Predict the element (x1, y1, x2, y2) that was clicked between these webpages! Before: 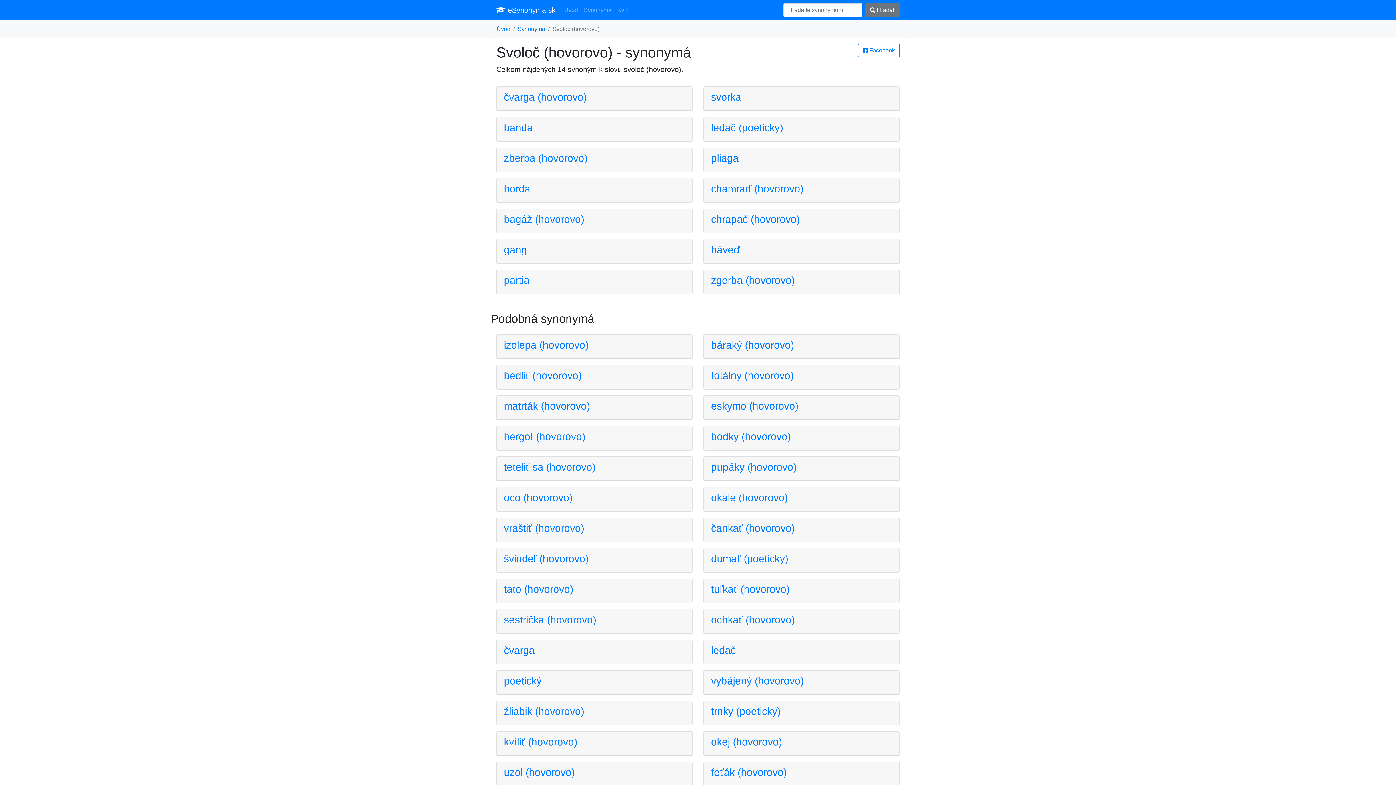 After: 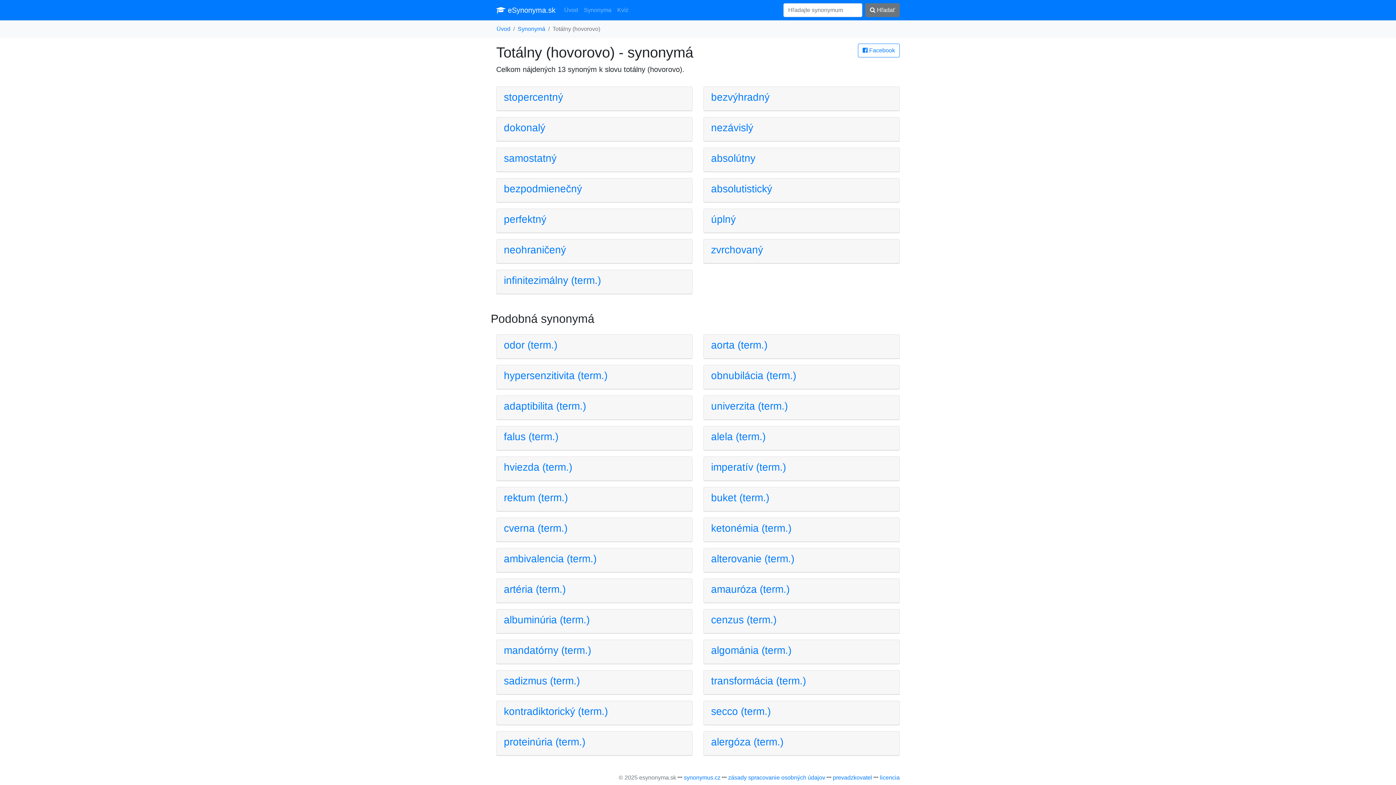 Action: bbox: (711, 369, 892, 381) label: totálny (hovorovo)